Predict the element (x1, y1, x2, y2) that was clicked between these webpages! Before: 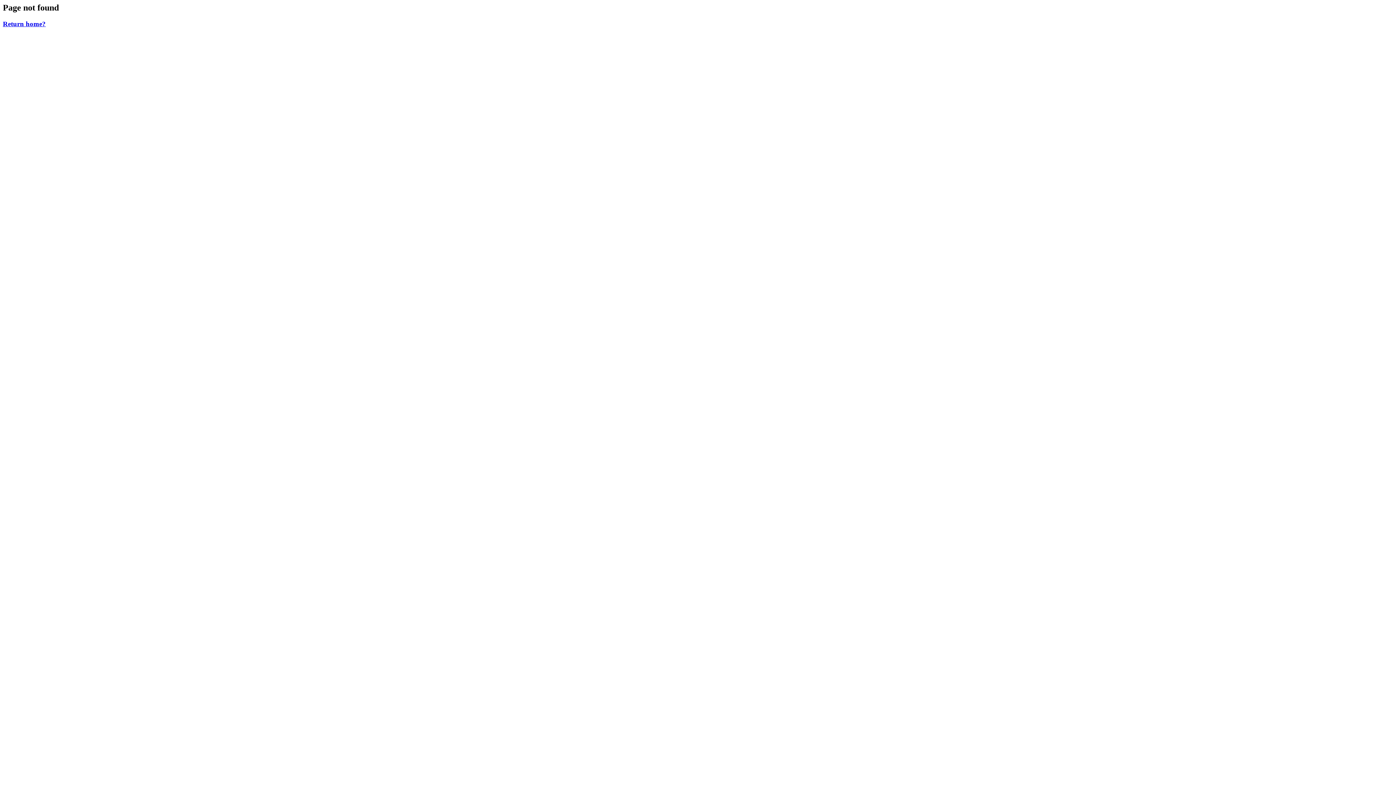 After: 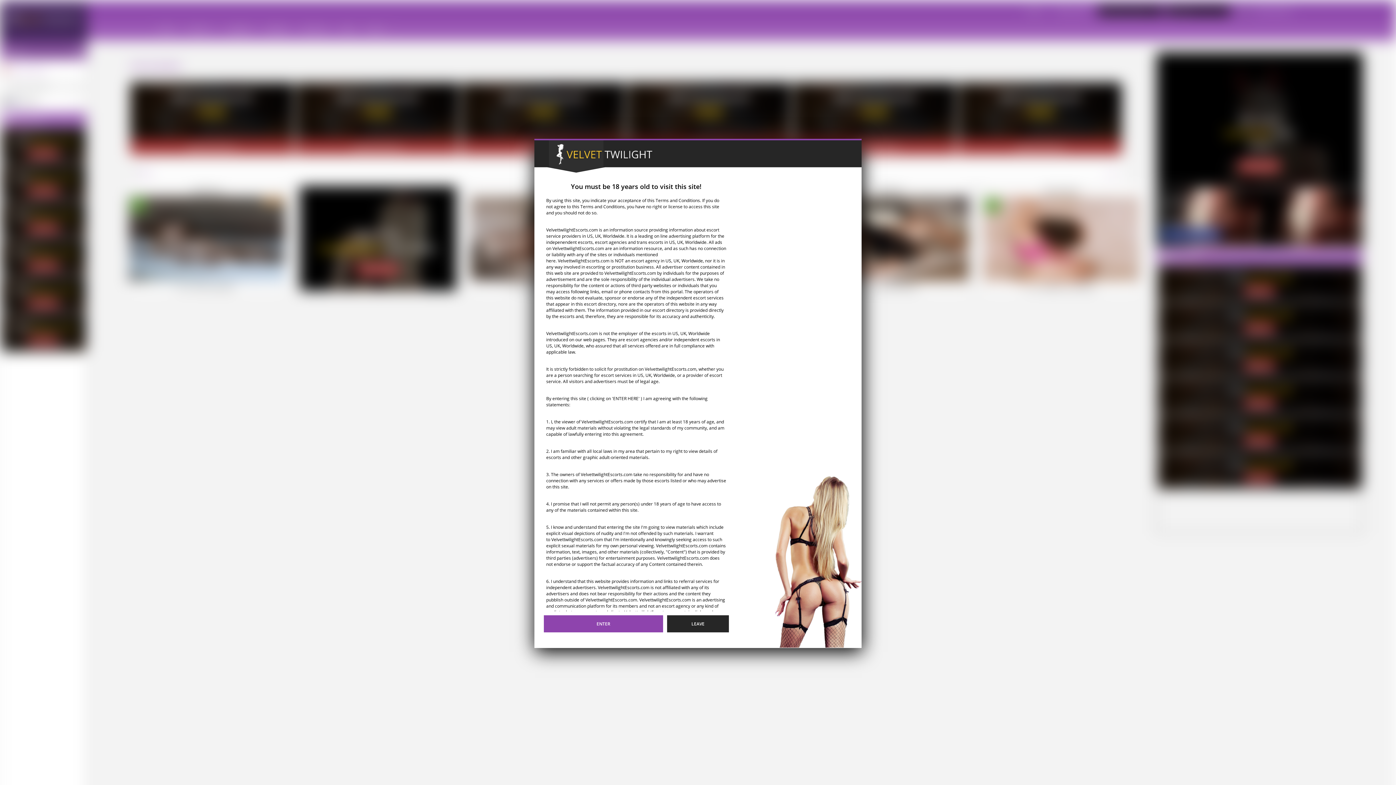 Action: label: Return home? bbox: (2, 19, 45, 27)